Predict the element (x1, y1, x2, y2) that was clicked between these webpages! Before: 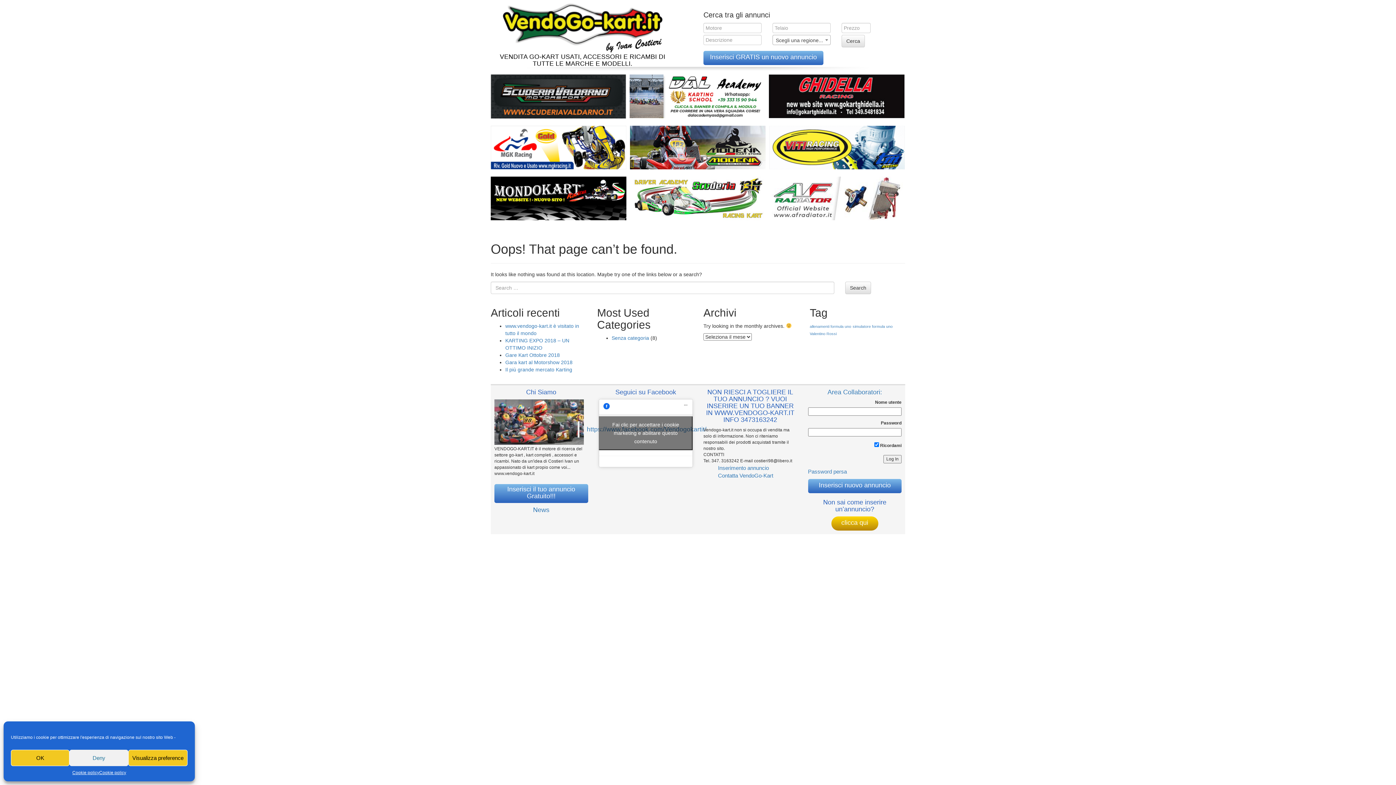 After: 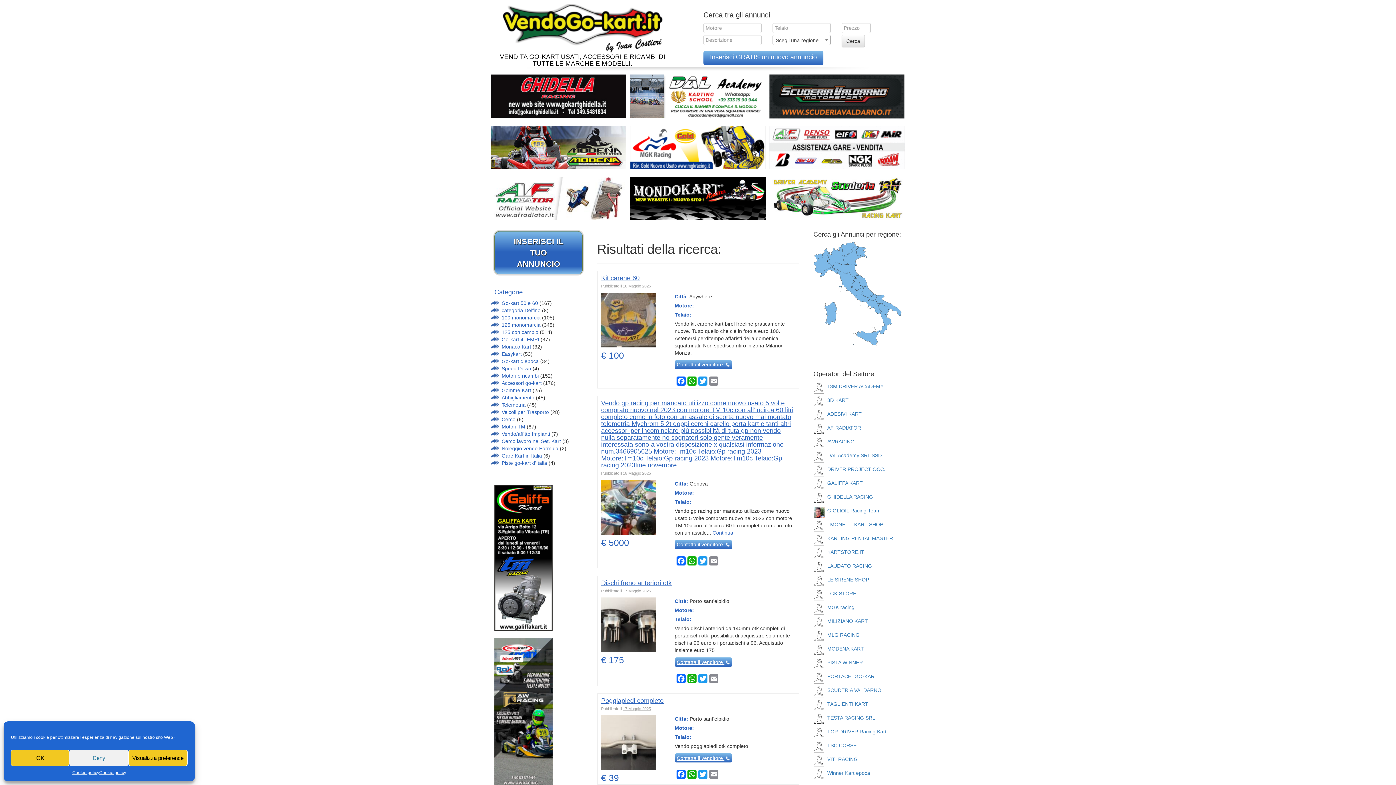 Action: label: Search bbox: (845, 281, 871, 294)